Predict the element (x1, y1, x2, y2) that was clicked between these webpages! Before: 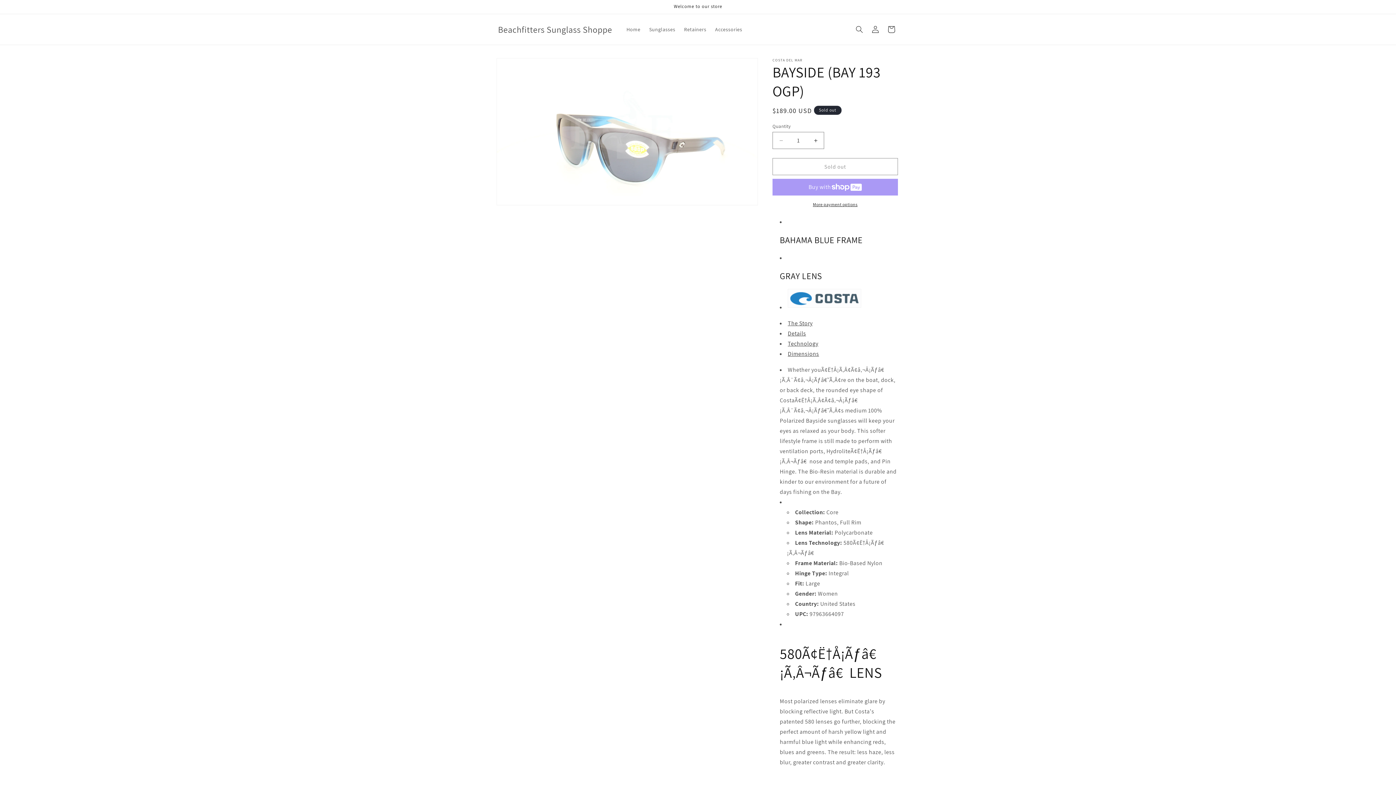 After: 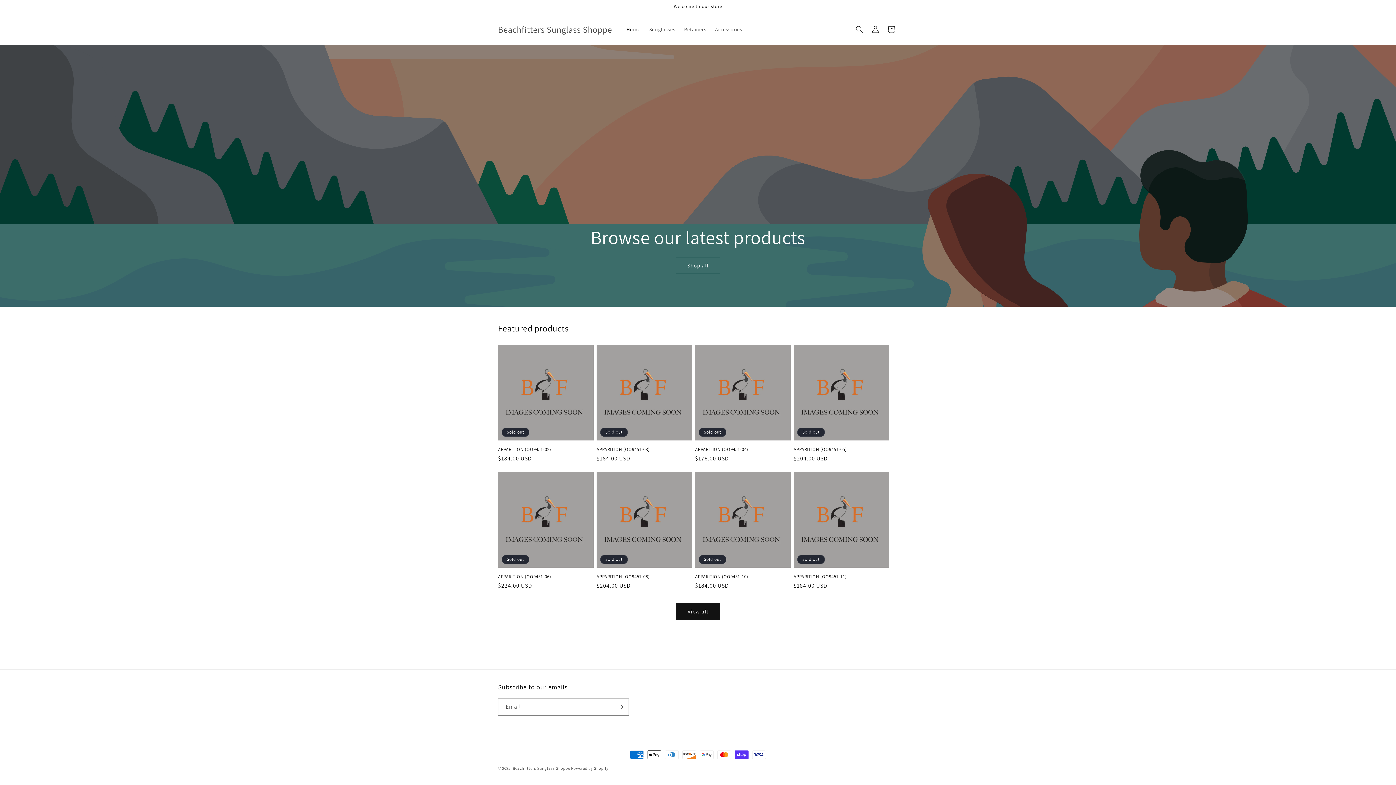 Action: bbox: (495, 22, 615, 36) label: Beachfitters Sunglass Shoppe